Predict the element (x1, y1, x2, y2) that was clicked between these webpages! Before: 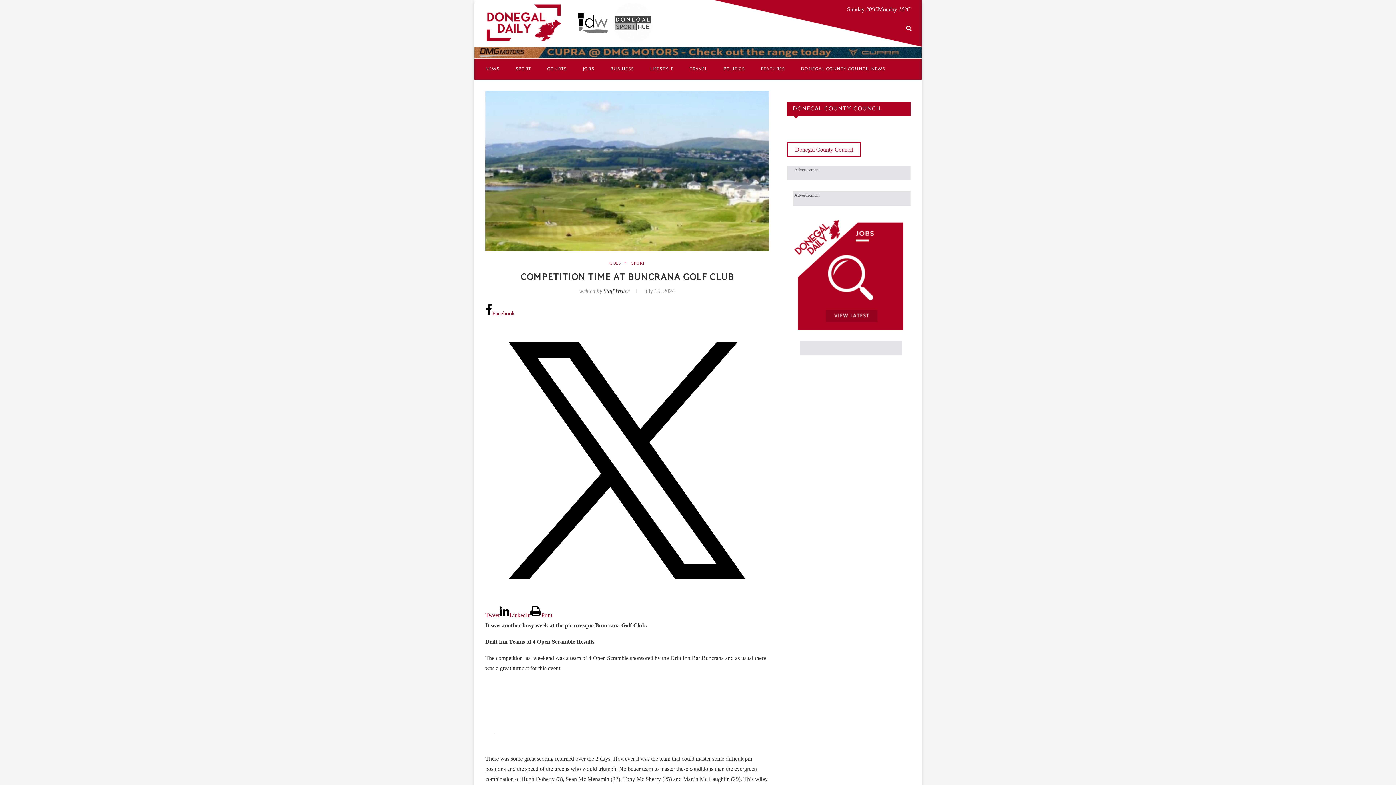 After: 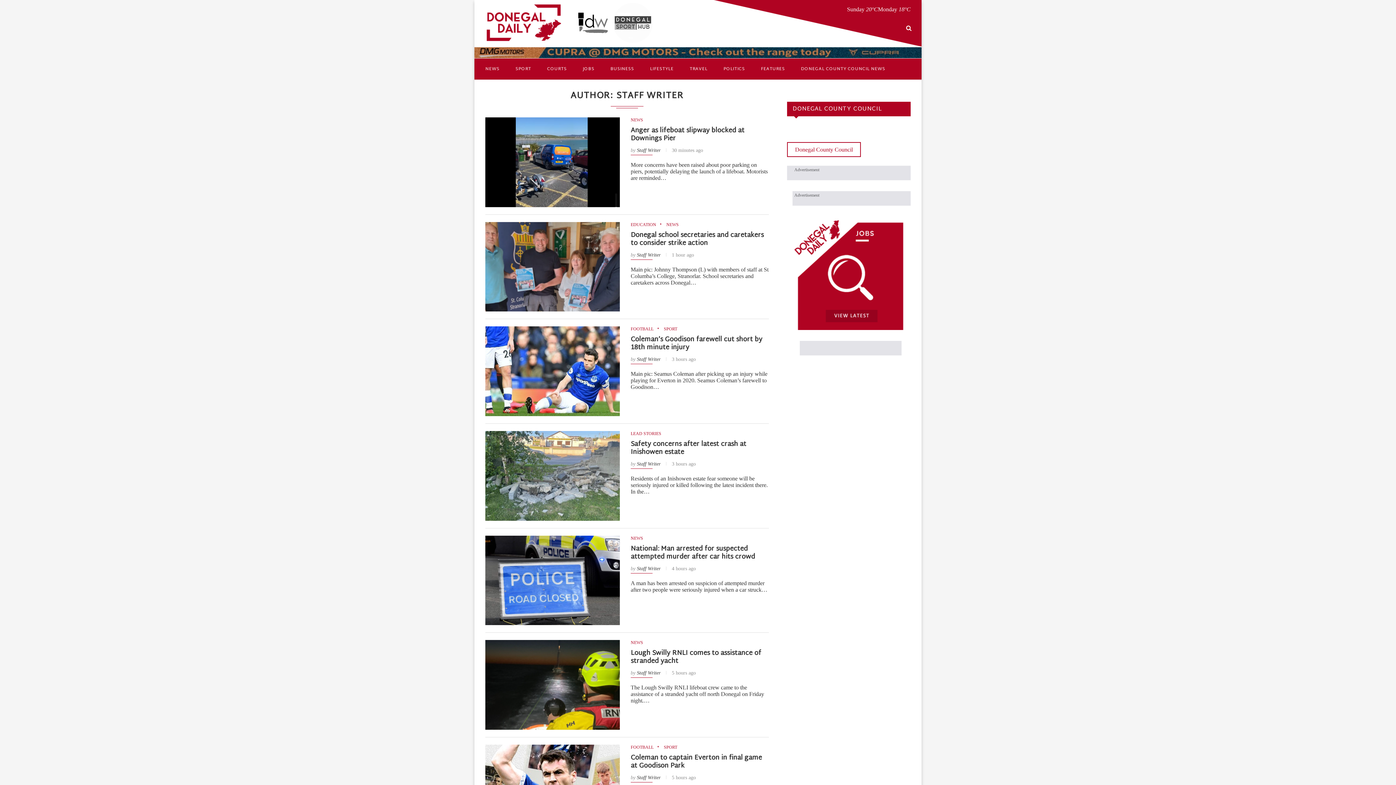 Action: bbox: (603, 287, 631, 294) label: Staff Writer 